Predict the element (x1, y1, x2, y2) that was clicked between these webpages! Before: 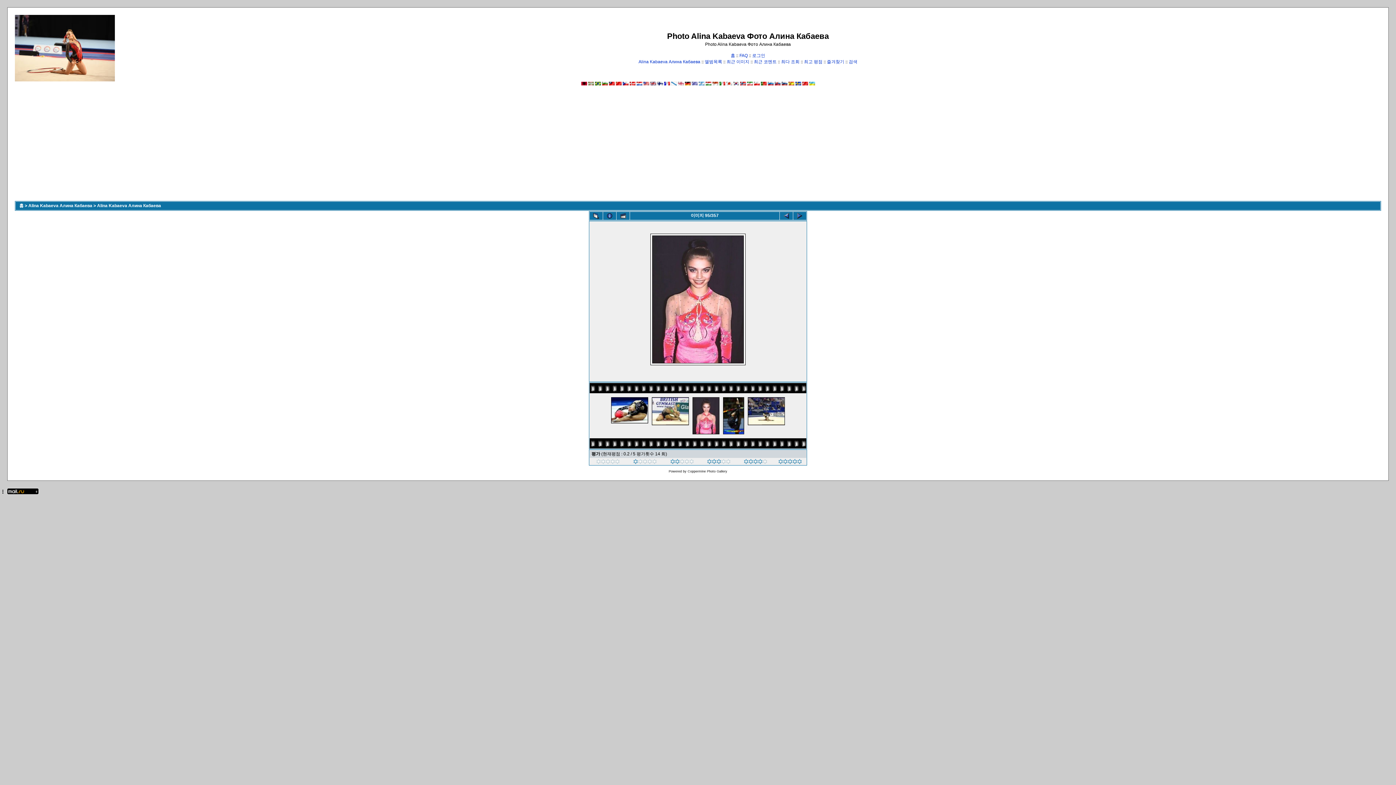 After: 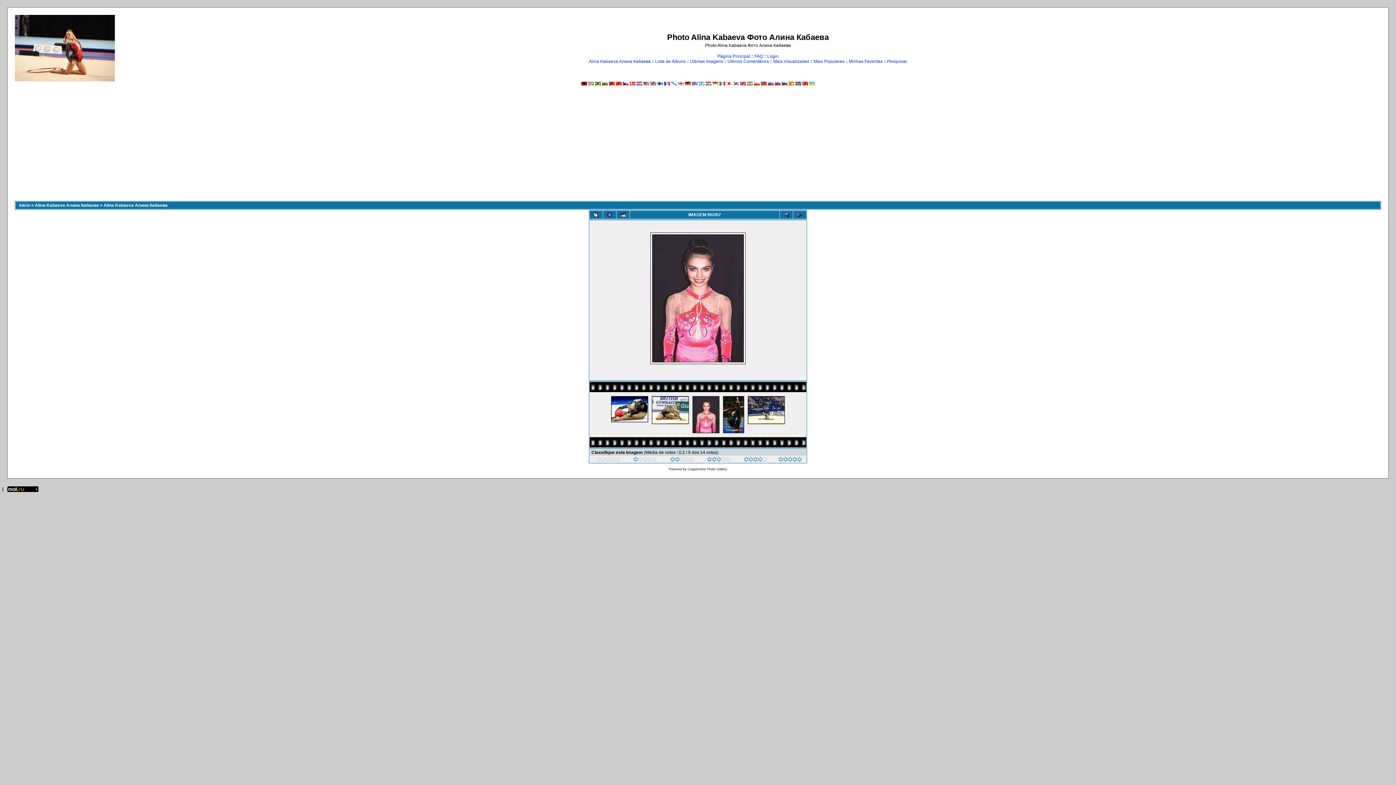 Action: bbox: (760, 81, 766, 86)